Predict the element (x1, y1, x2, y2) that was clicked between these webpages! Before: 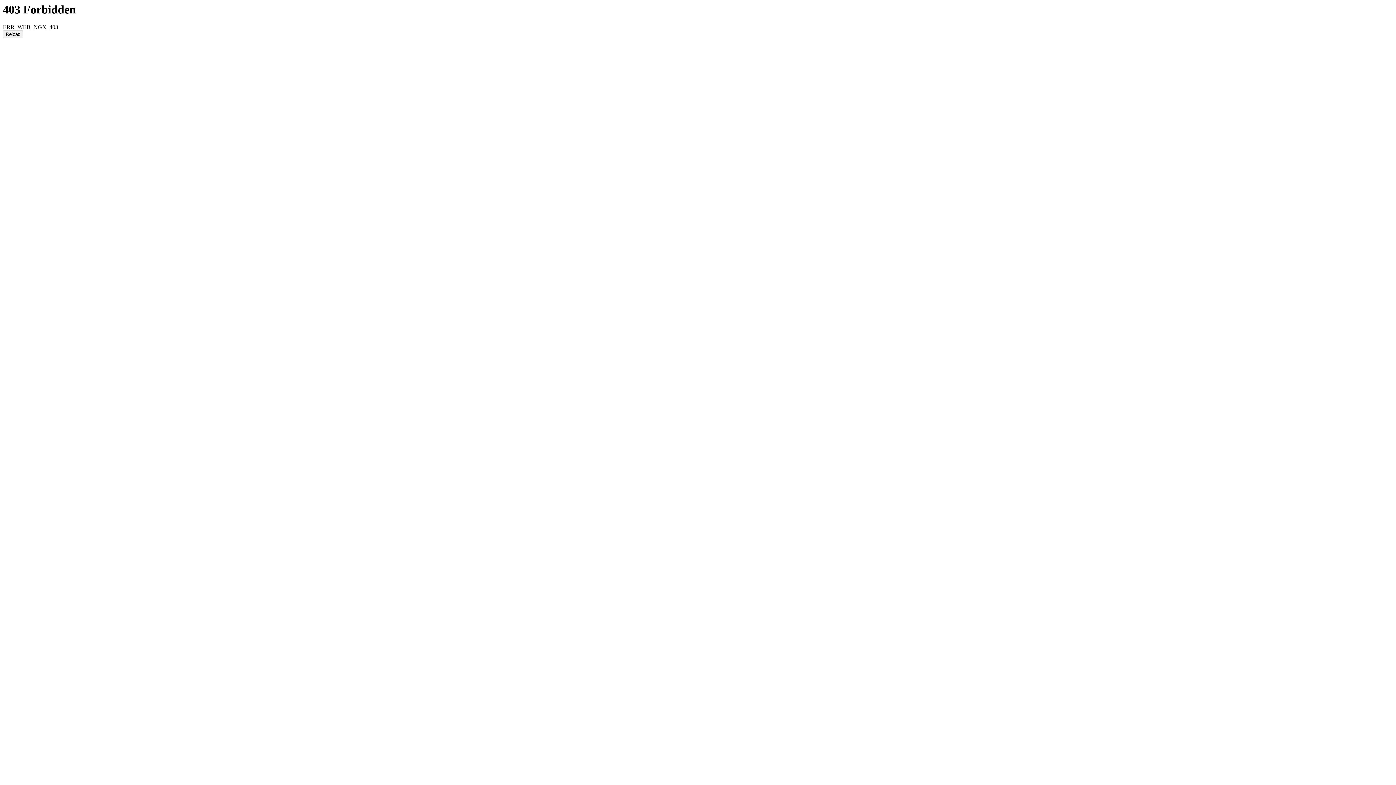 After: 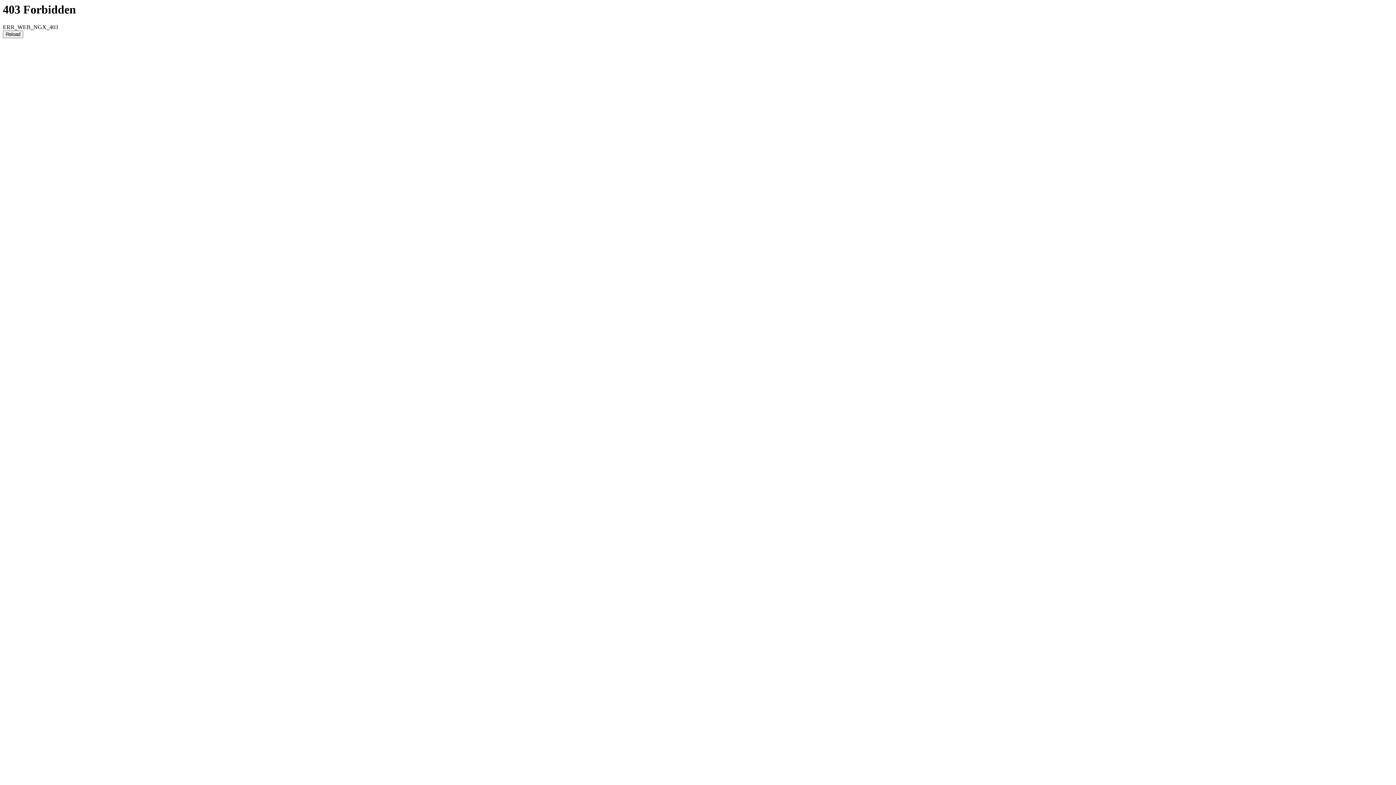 Action: bbox: (2, 30, 23, 38) label: Reload